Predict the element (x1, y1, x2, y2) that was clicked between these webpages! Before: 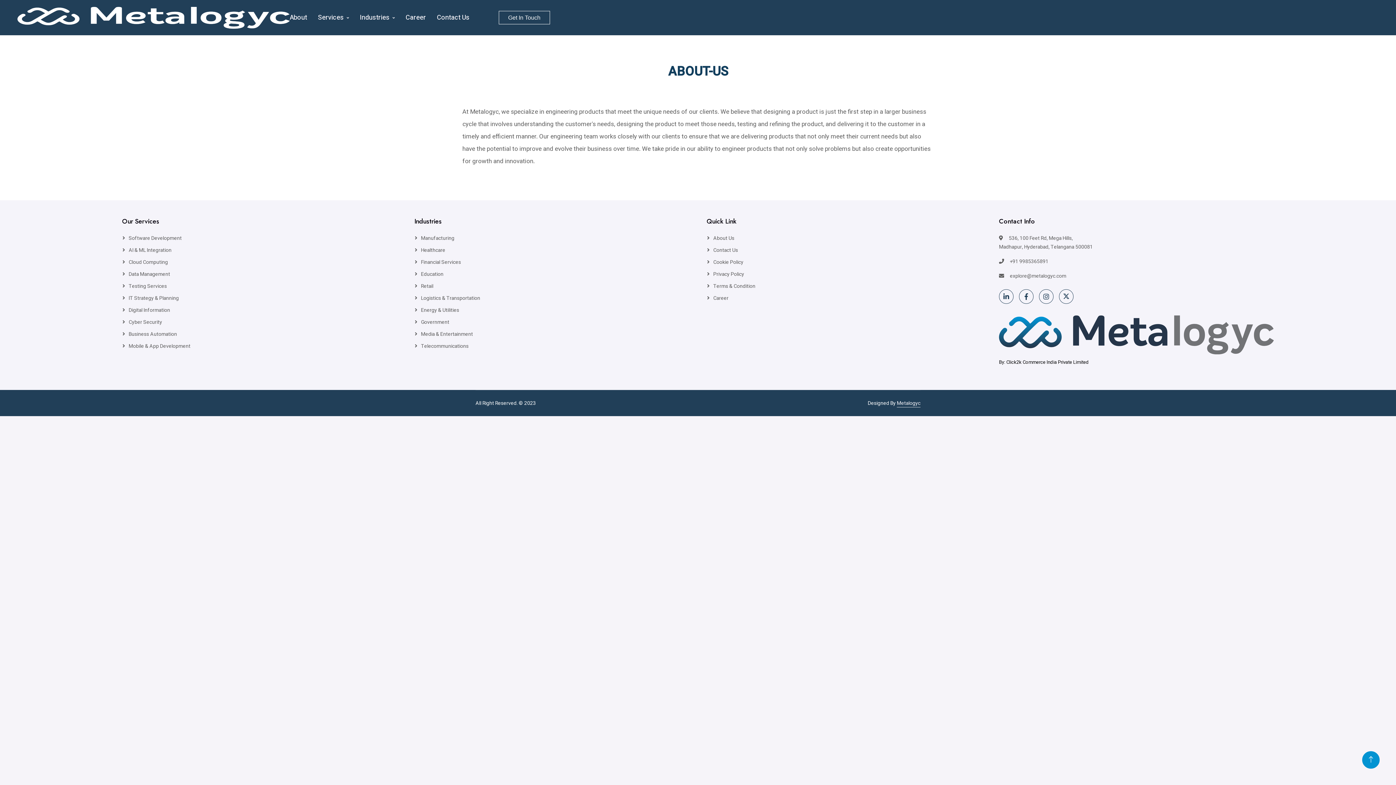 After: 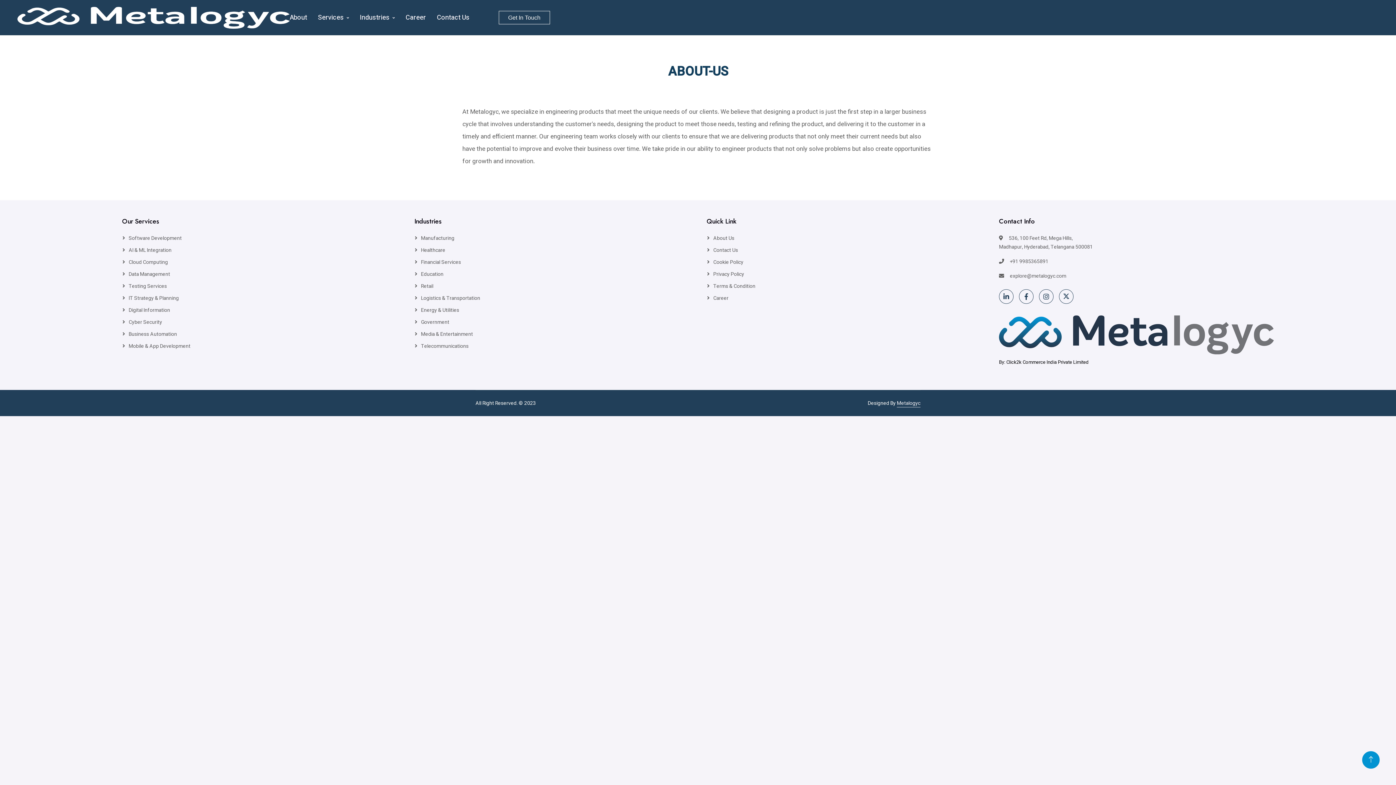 Action: label: explore@metalogyc.com bbox: (999, 272, 1066, 280)